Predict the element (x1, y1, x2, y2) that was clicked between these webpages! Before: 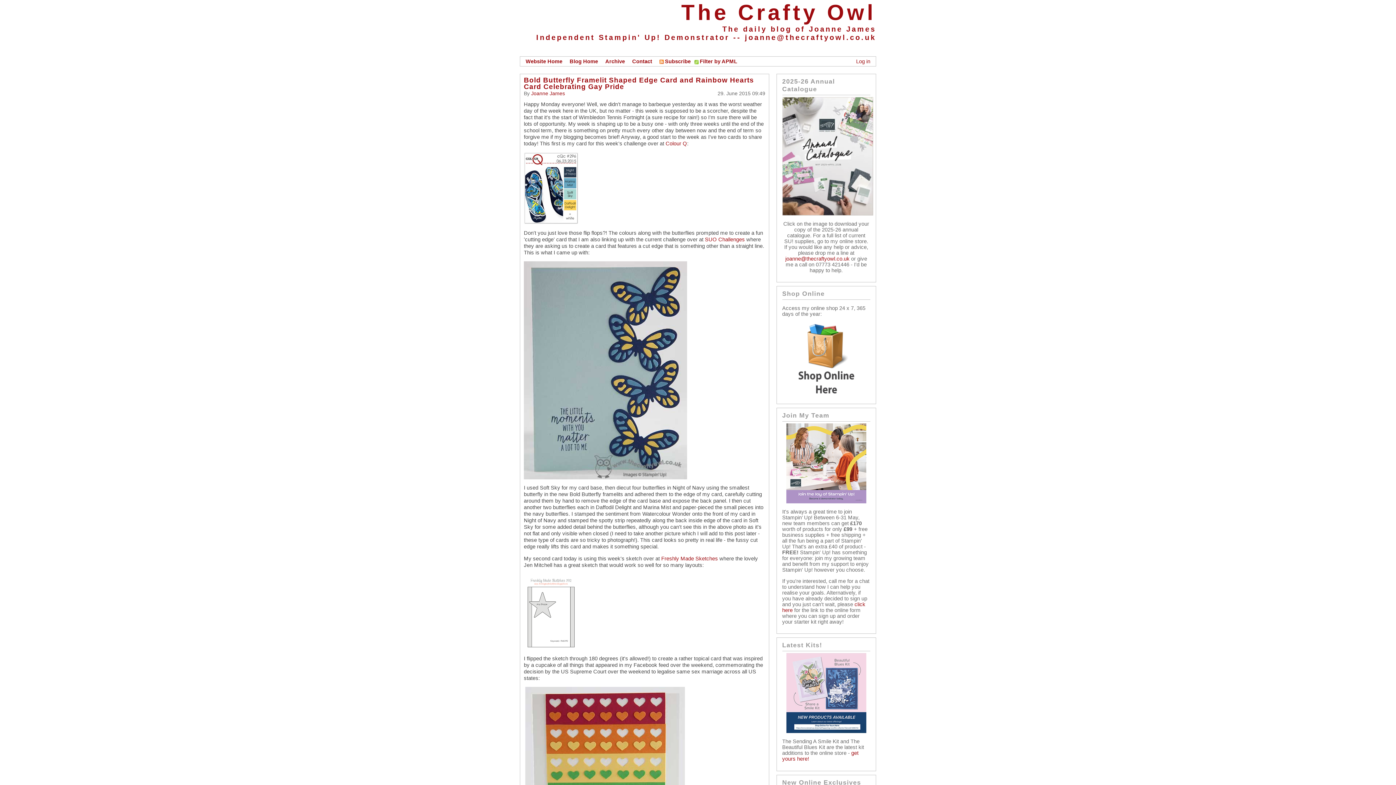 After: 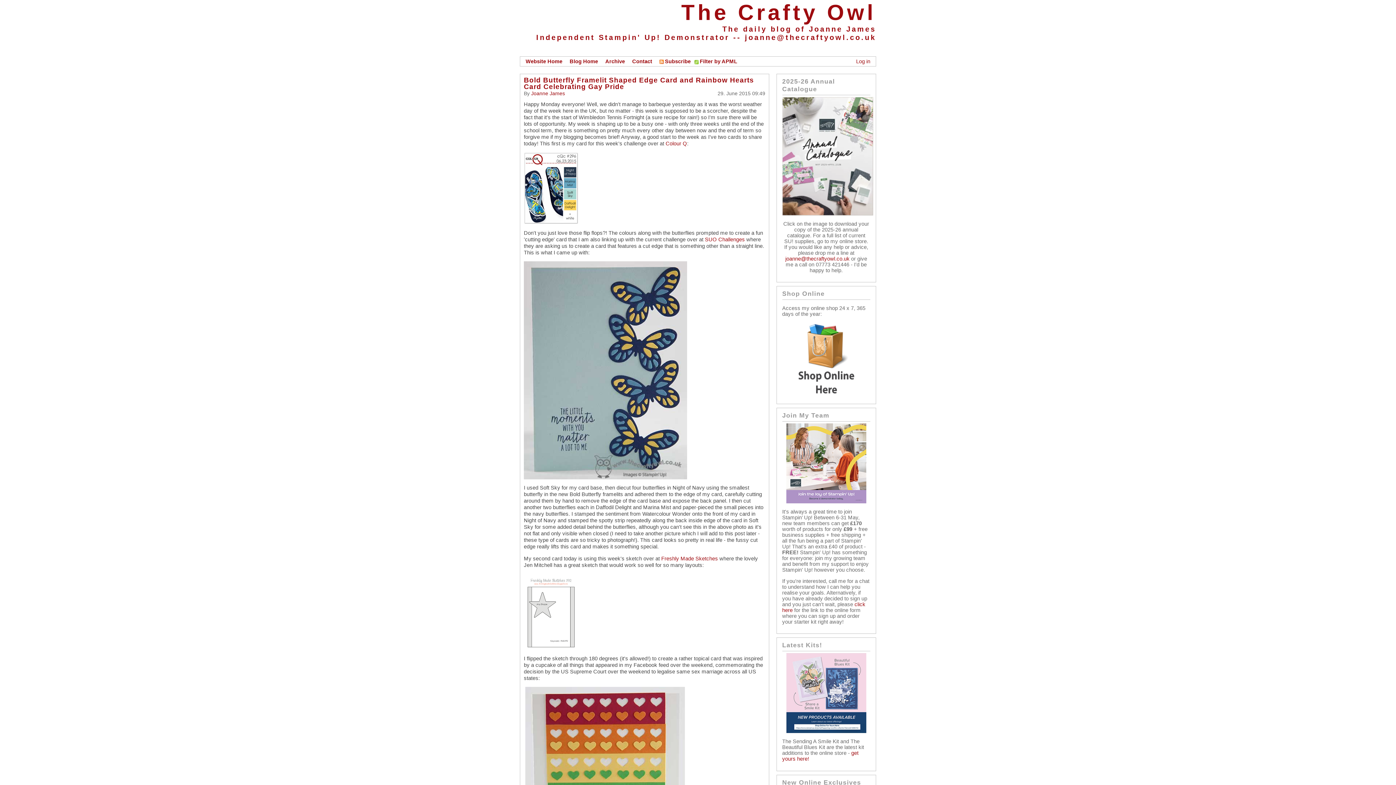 Action: bbox: (797, 390, 855, 396)